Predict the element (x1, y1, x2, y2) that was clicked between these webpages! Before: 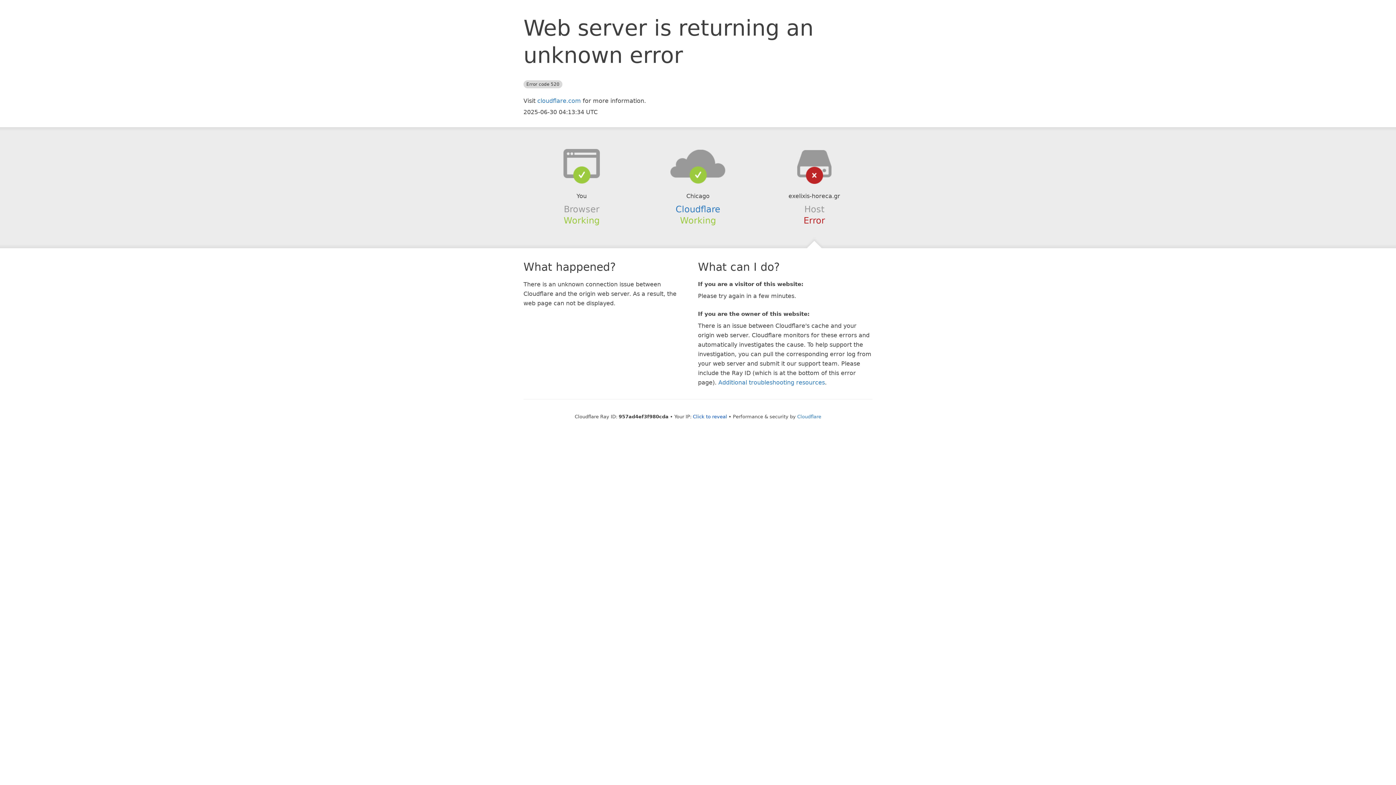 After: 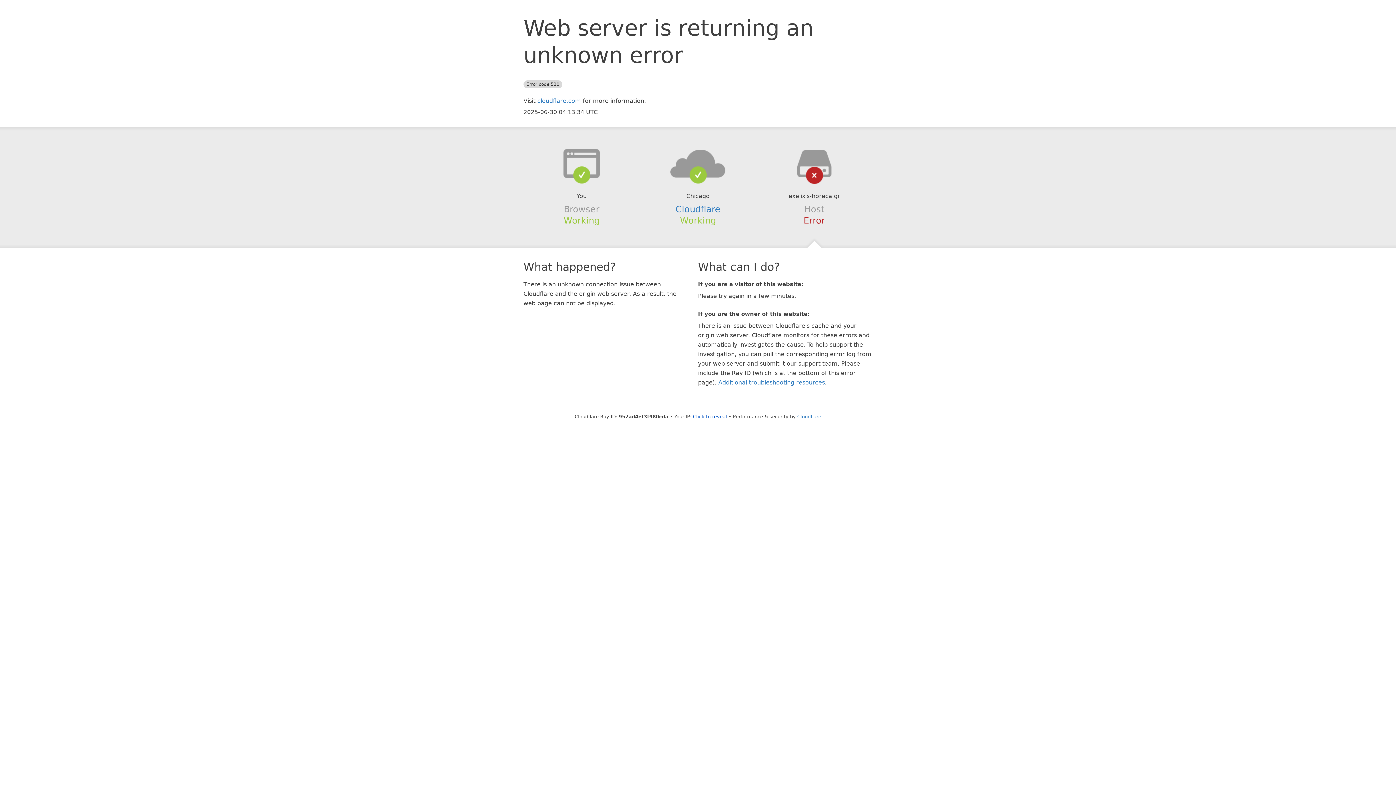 Action: bbox: (639, 148, 756, 178)